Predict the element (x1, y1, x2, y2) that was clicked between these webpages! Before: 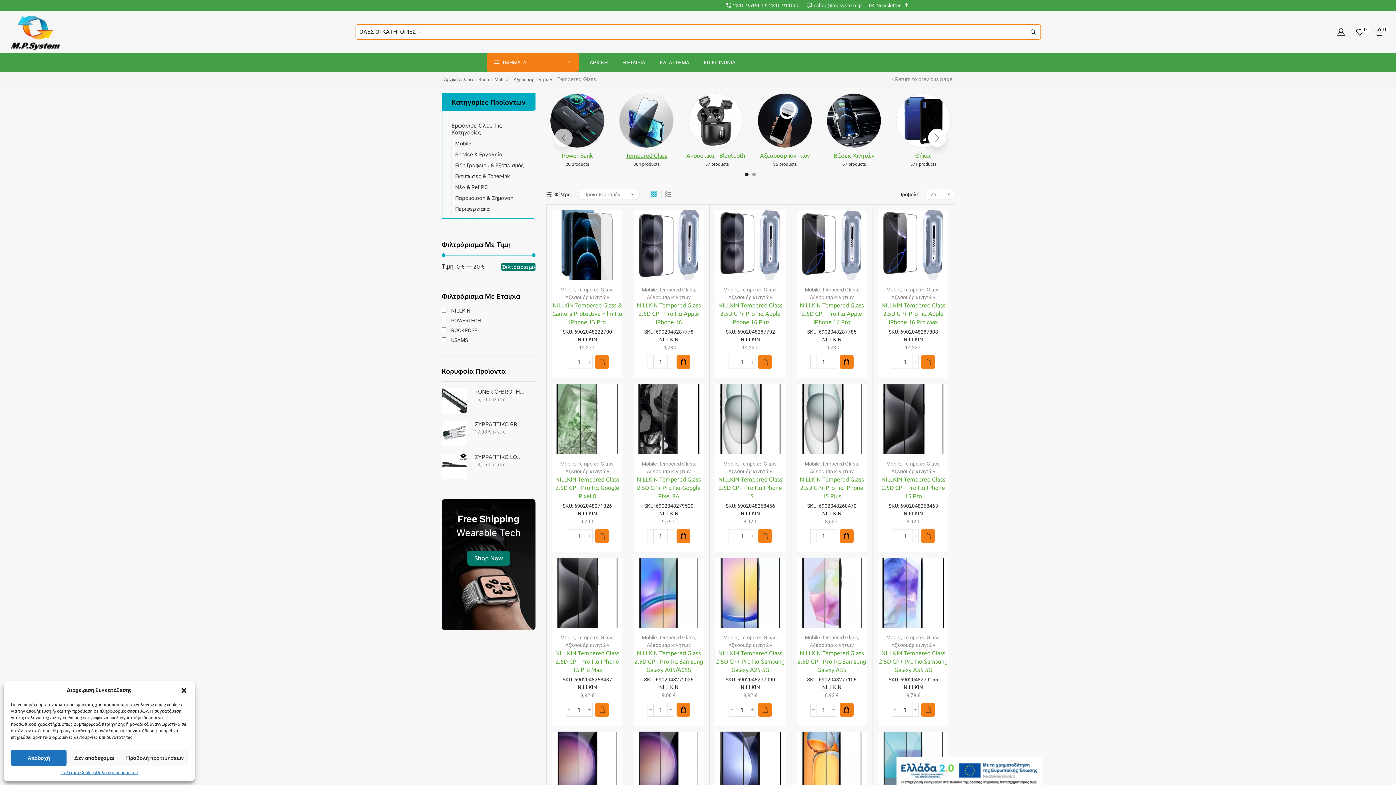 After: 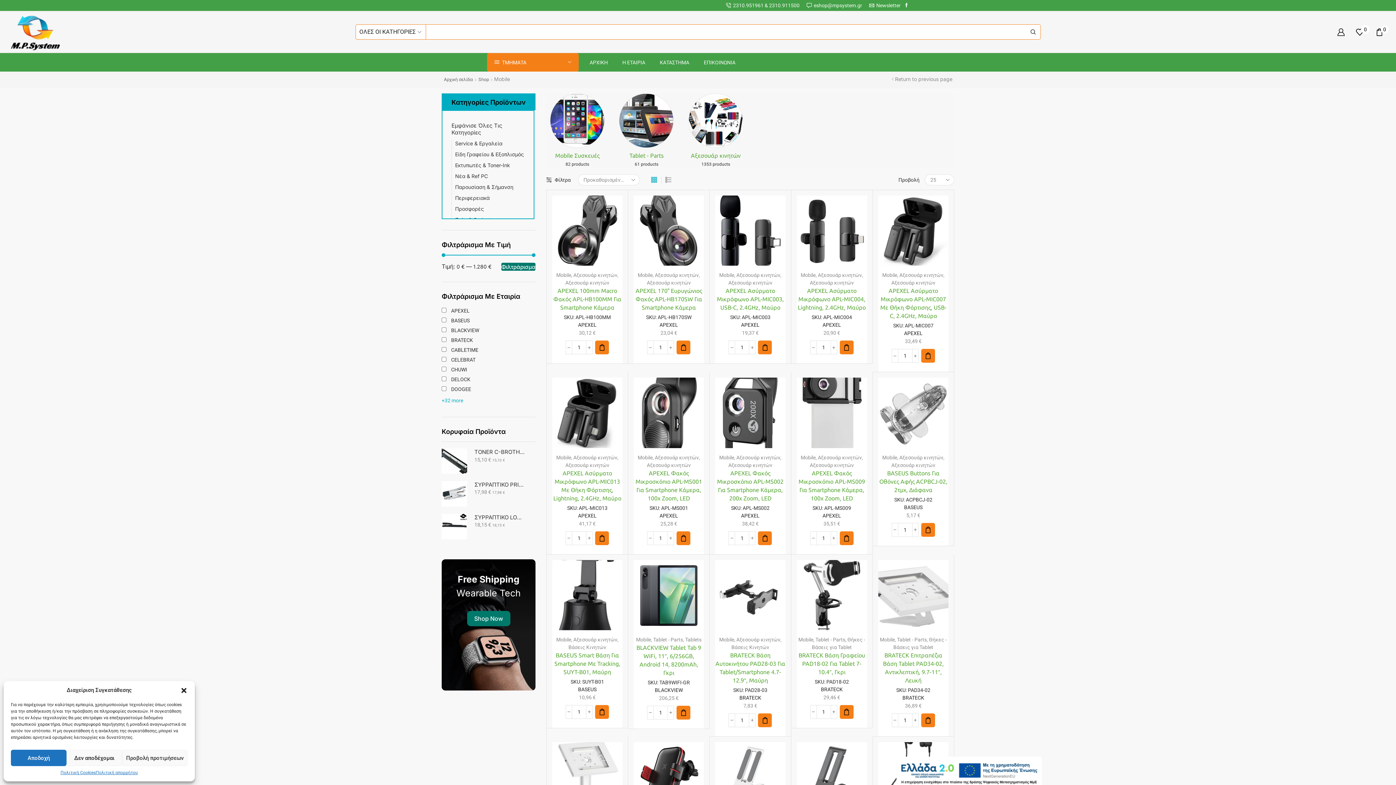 Action: bbox: (723, 287, 738, 292) label: Mobile